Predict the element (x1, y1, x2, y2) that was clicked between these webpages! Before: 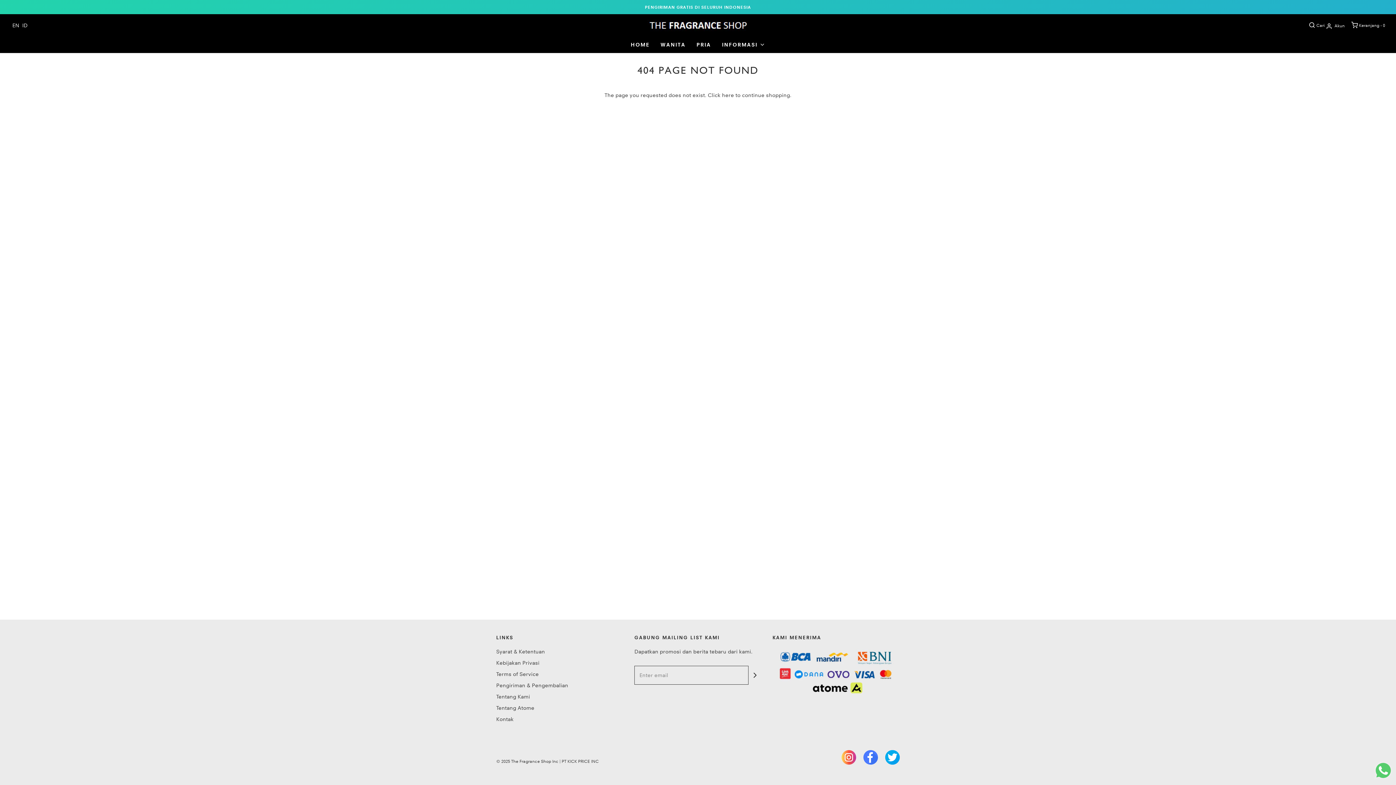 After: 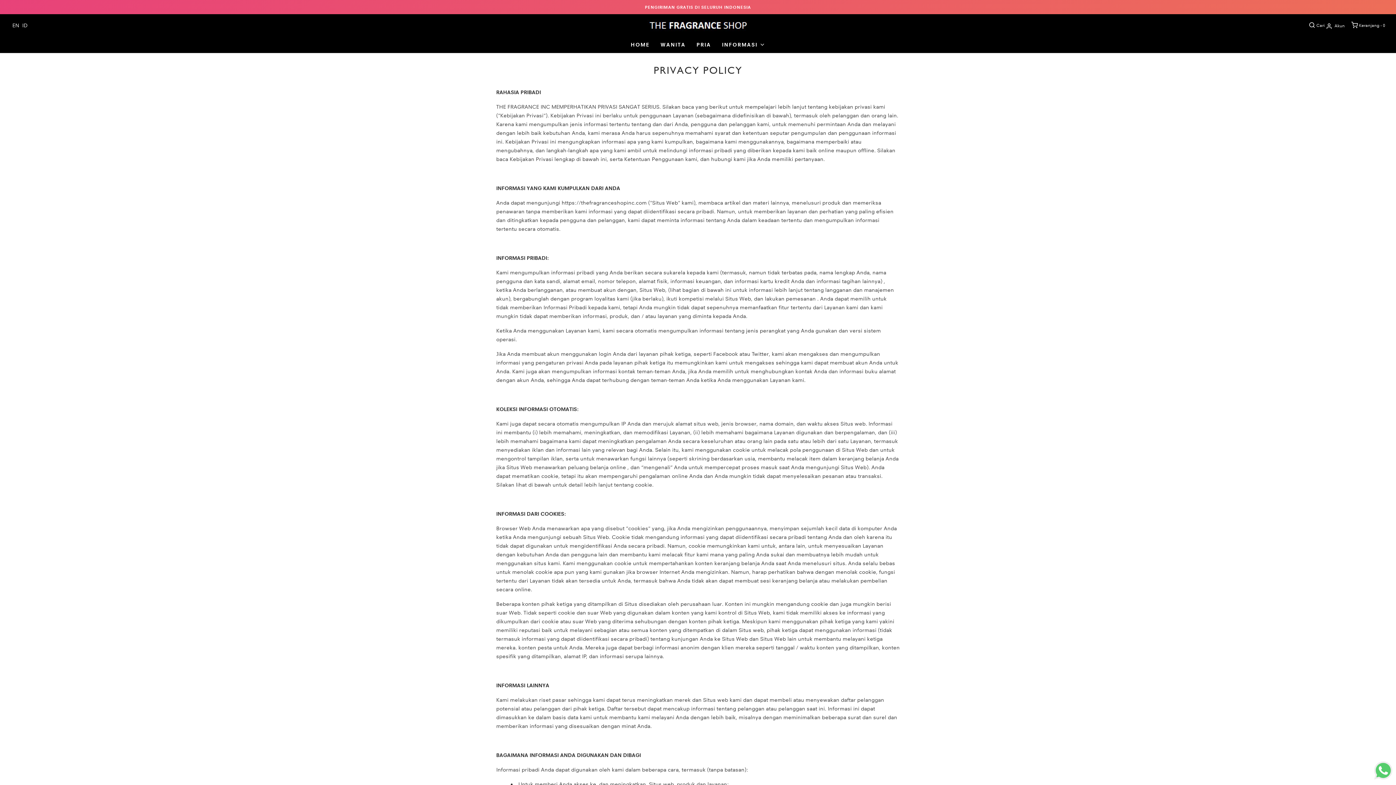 Action: label: Kebijakan Privasi bbox: (496, 658, 539, 670)